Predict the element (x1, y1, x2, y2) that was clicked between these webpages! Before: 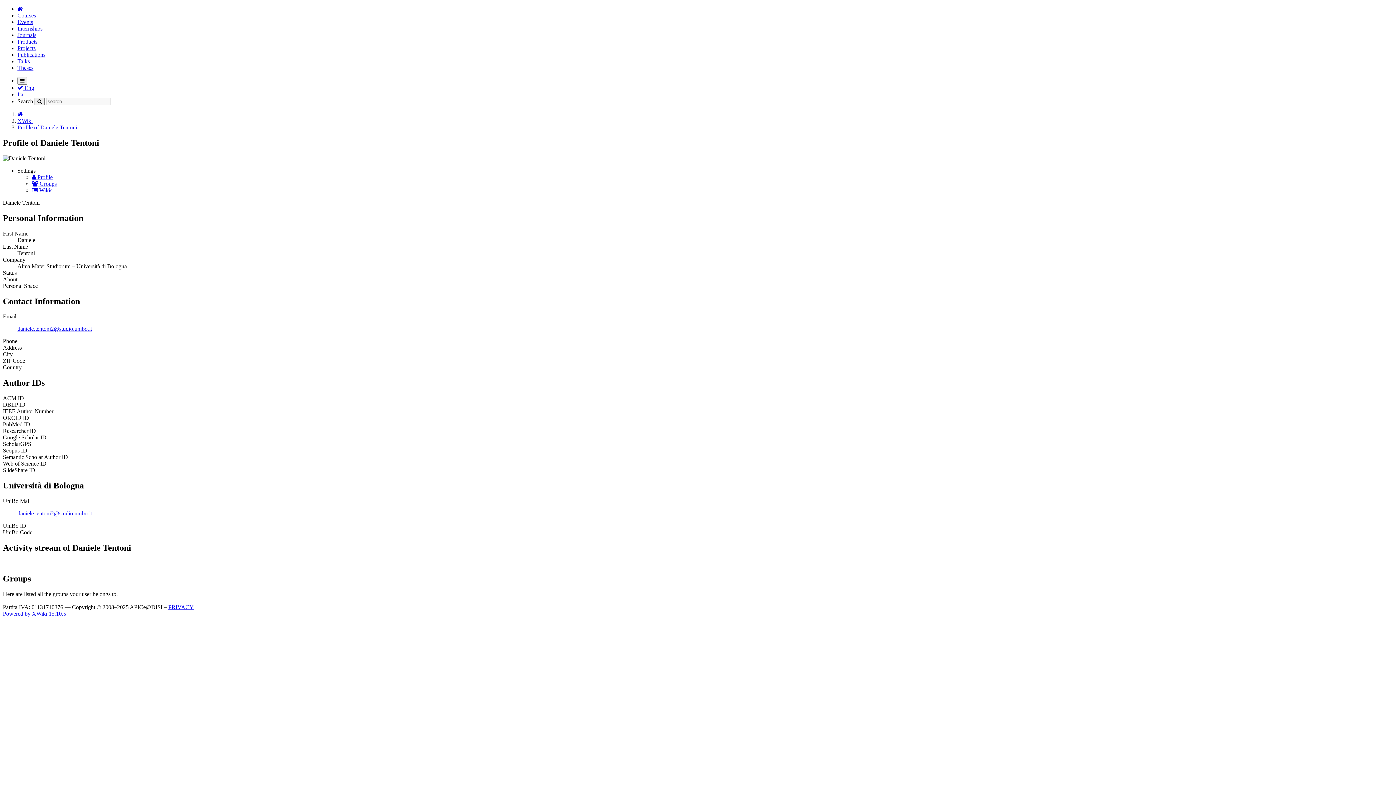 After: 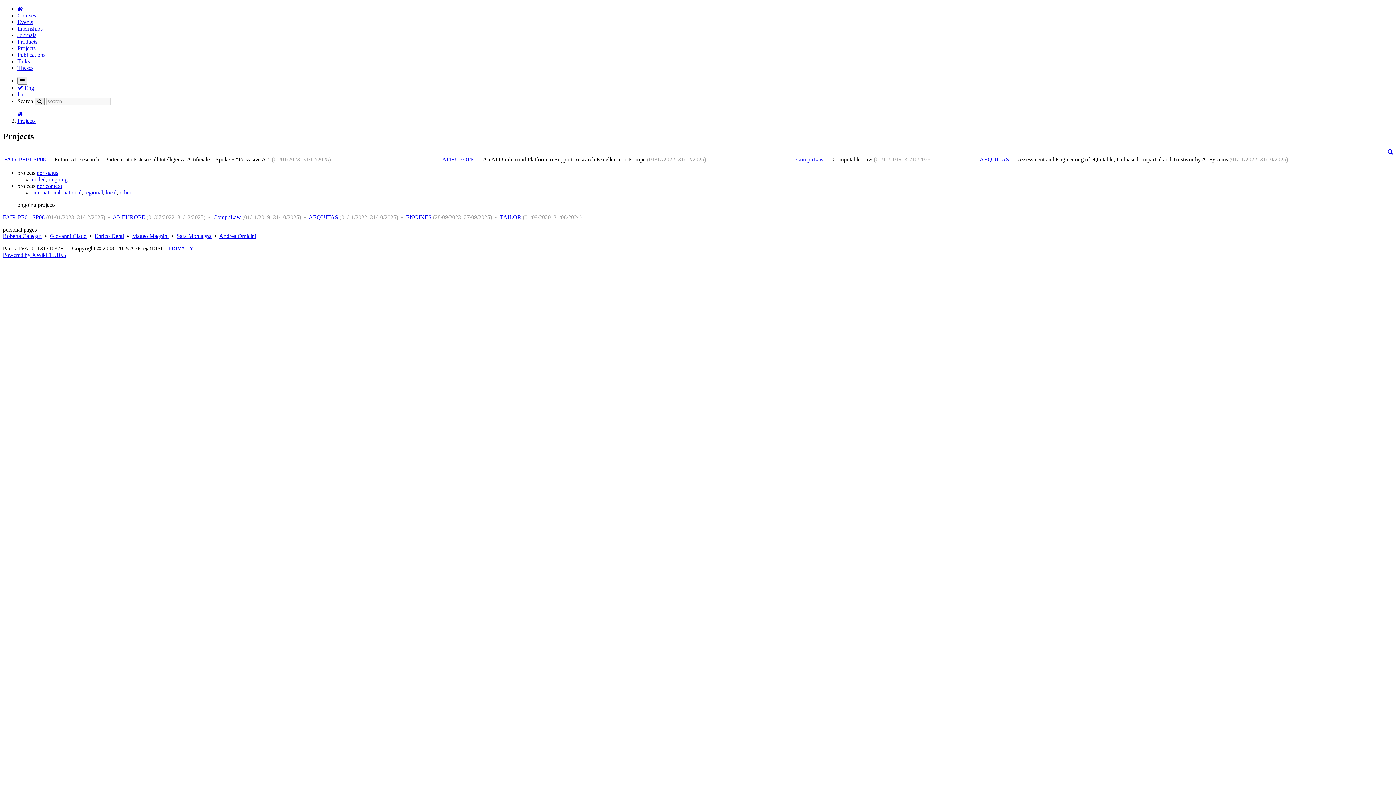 Action: label: Projects bbox: (17, 45, 35, 51)